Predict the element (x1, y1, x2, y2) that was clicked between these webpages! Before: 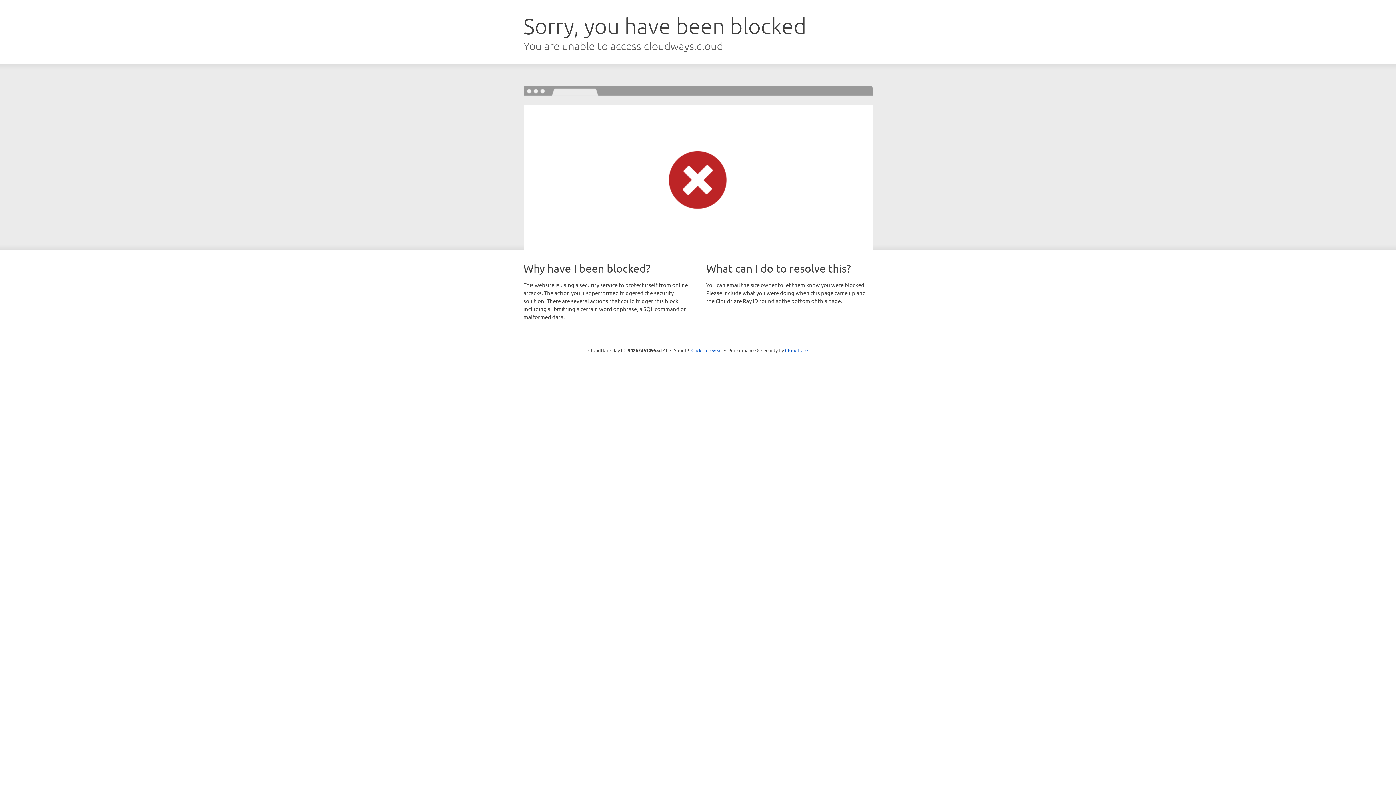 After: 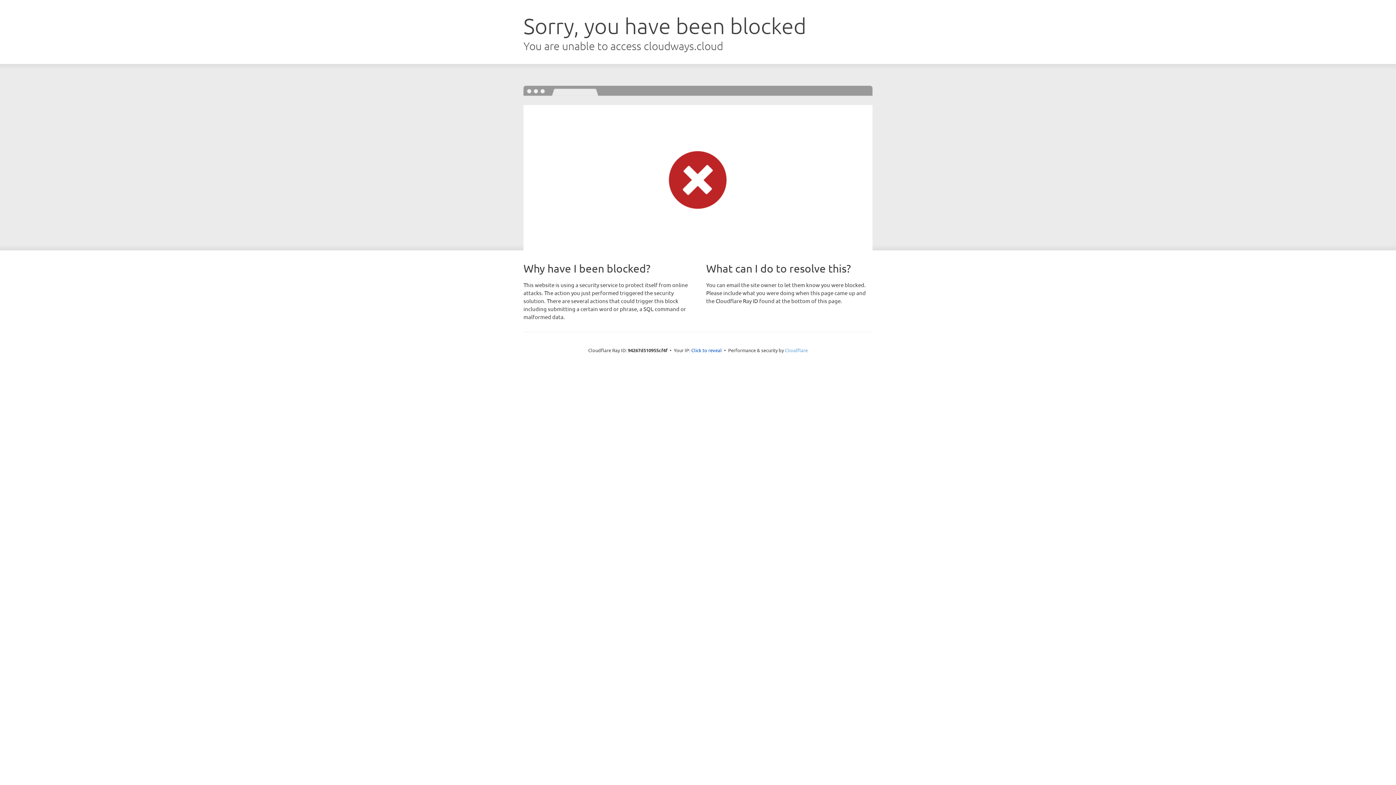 Action: bbox: (785, 347, 808, 353) label: Cloudflare